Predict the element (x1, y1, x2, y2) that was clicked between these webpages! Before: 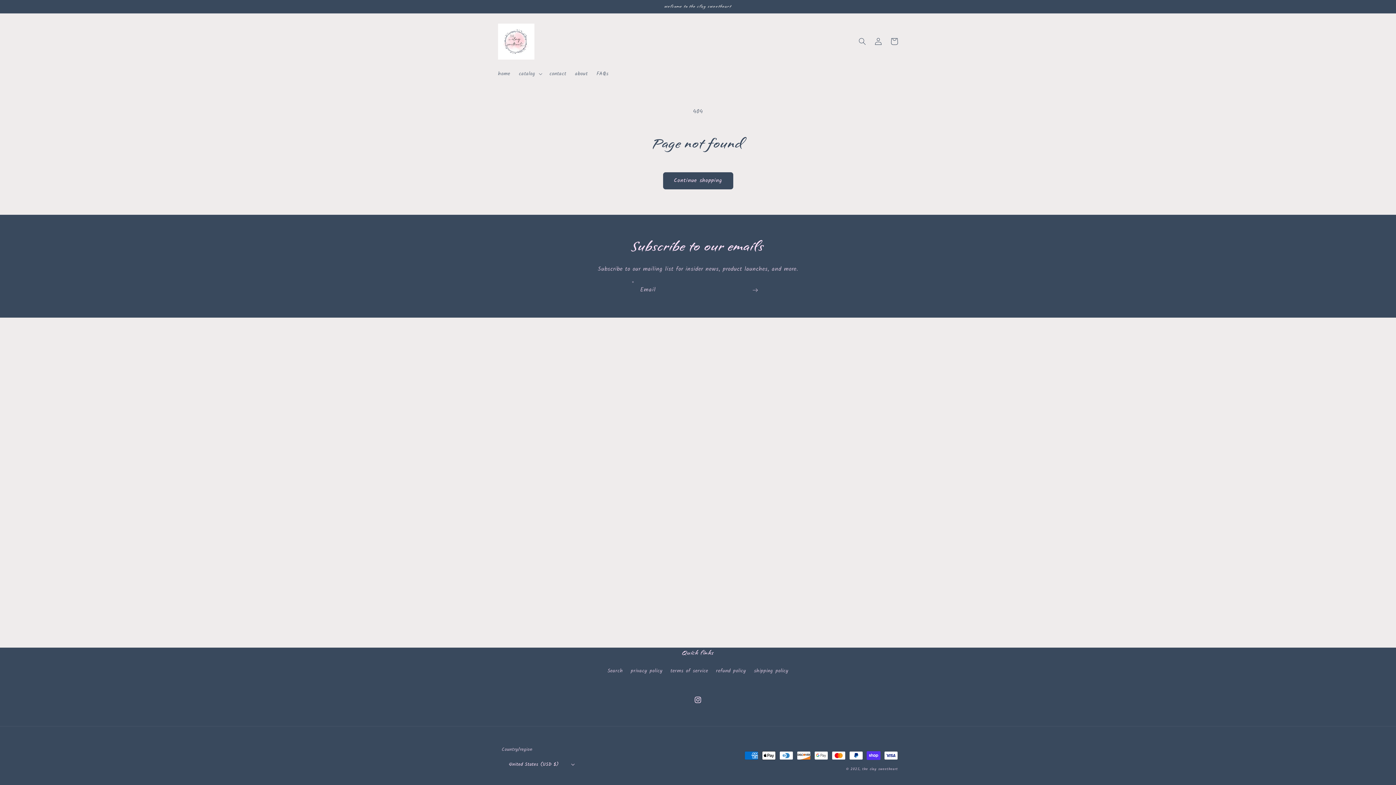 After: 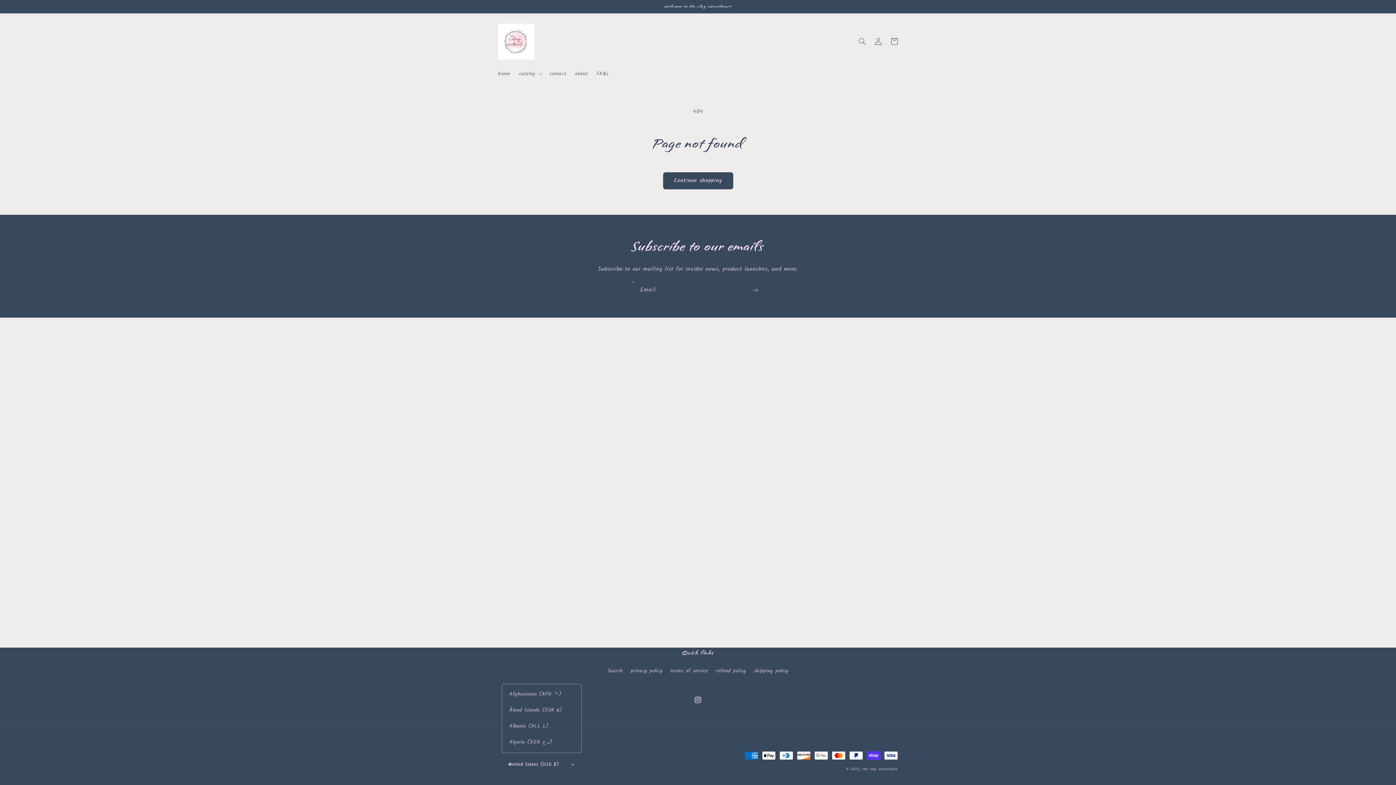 Action: bbox: (501, 757, 580, 772) label: United States (USD $)